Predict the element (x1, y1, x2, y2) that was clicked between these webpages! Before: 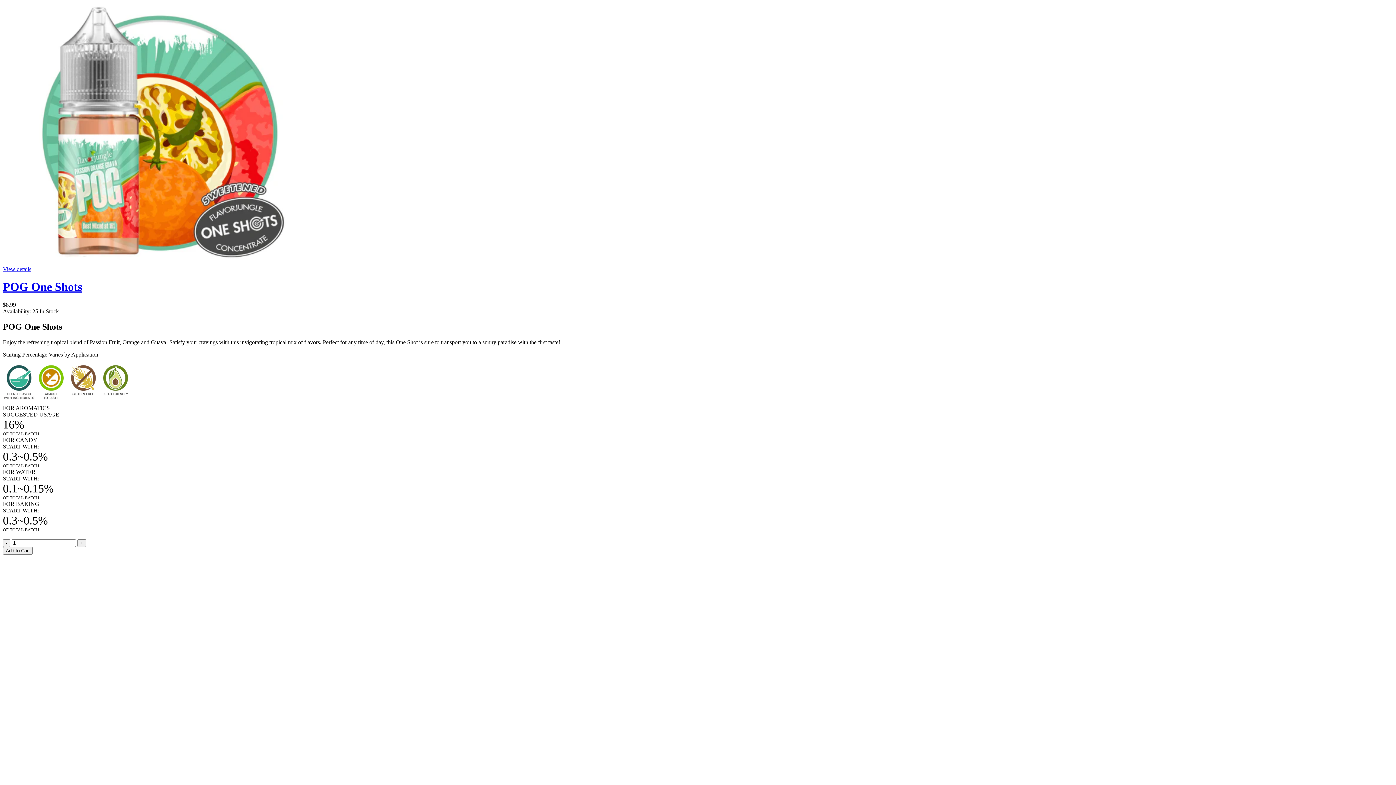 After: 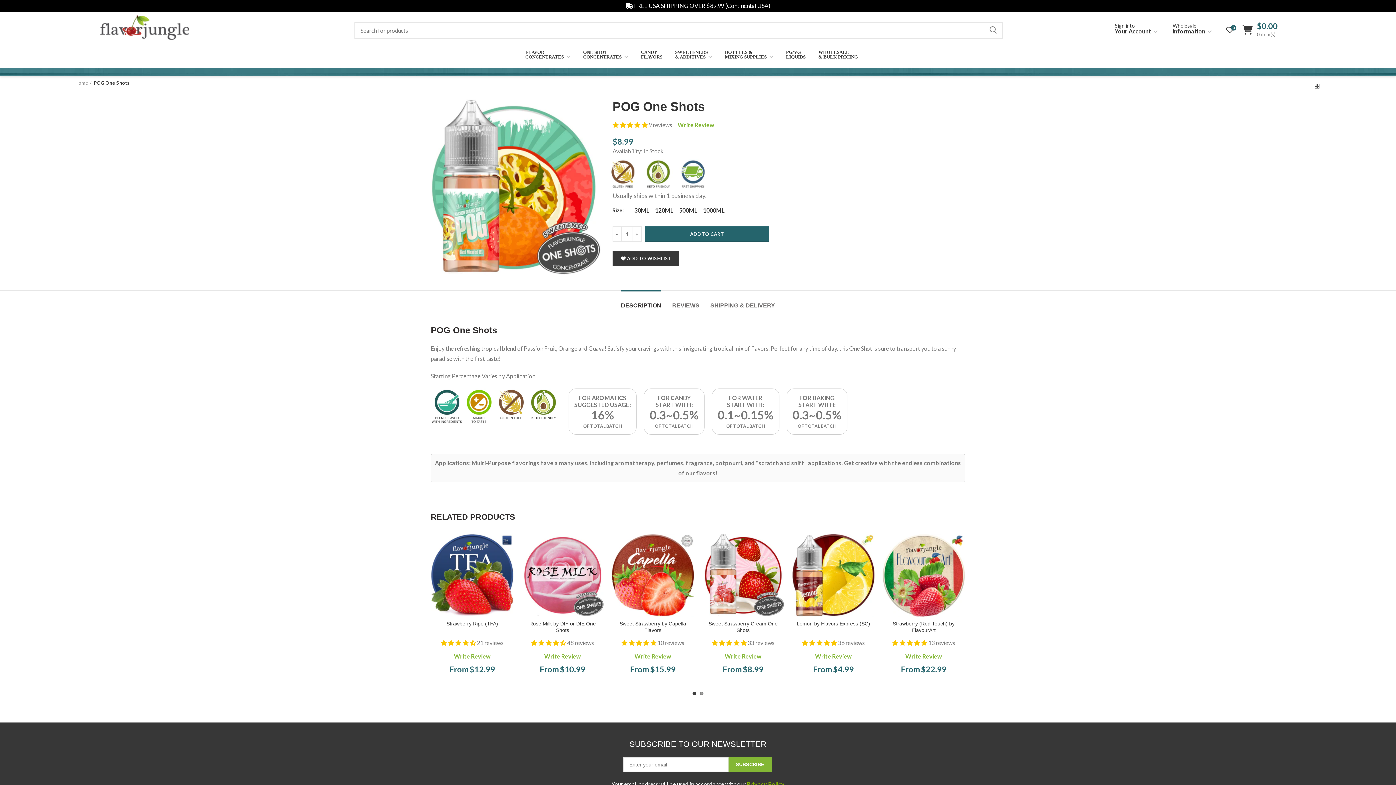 Action: label: POG One Shots bbox: (2, 280, 82, 293)